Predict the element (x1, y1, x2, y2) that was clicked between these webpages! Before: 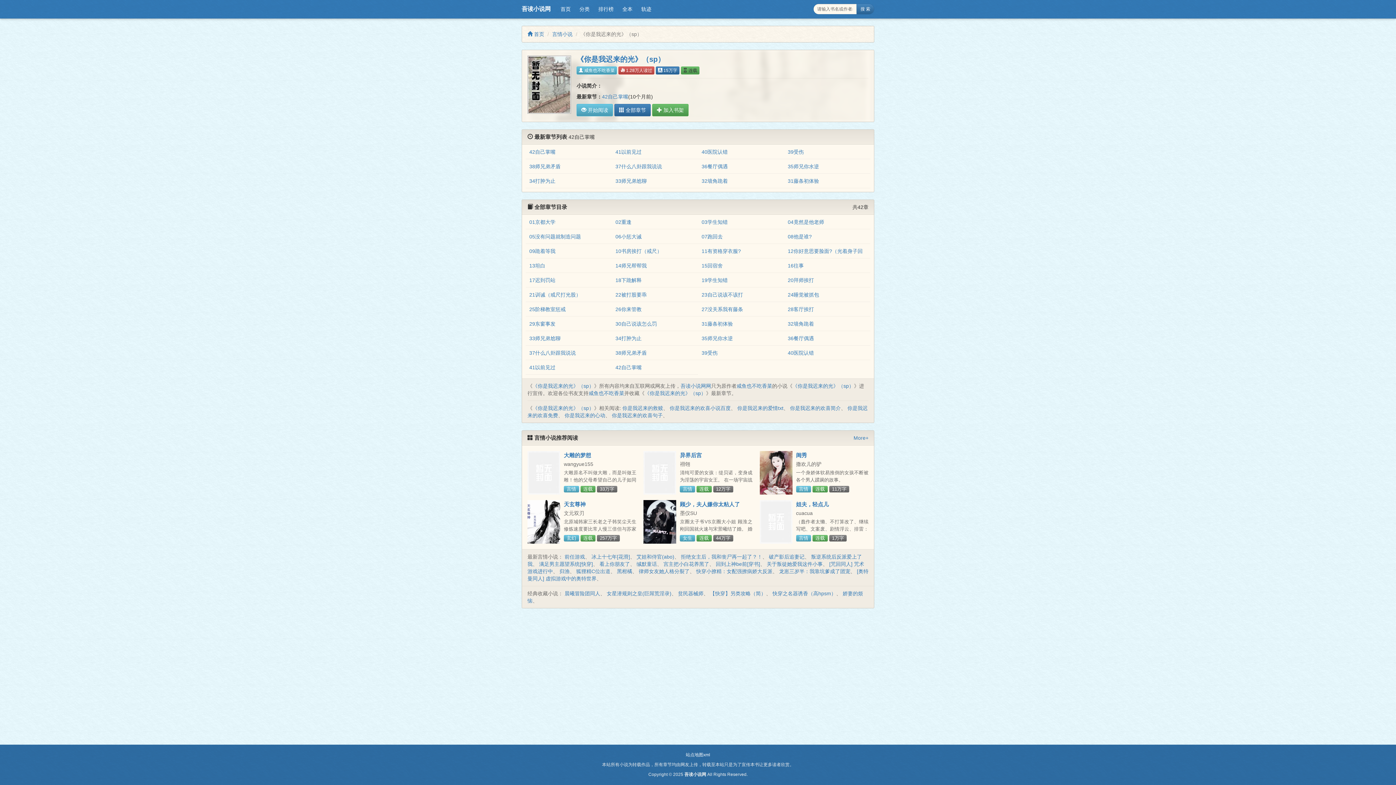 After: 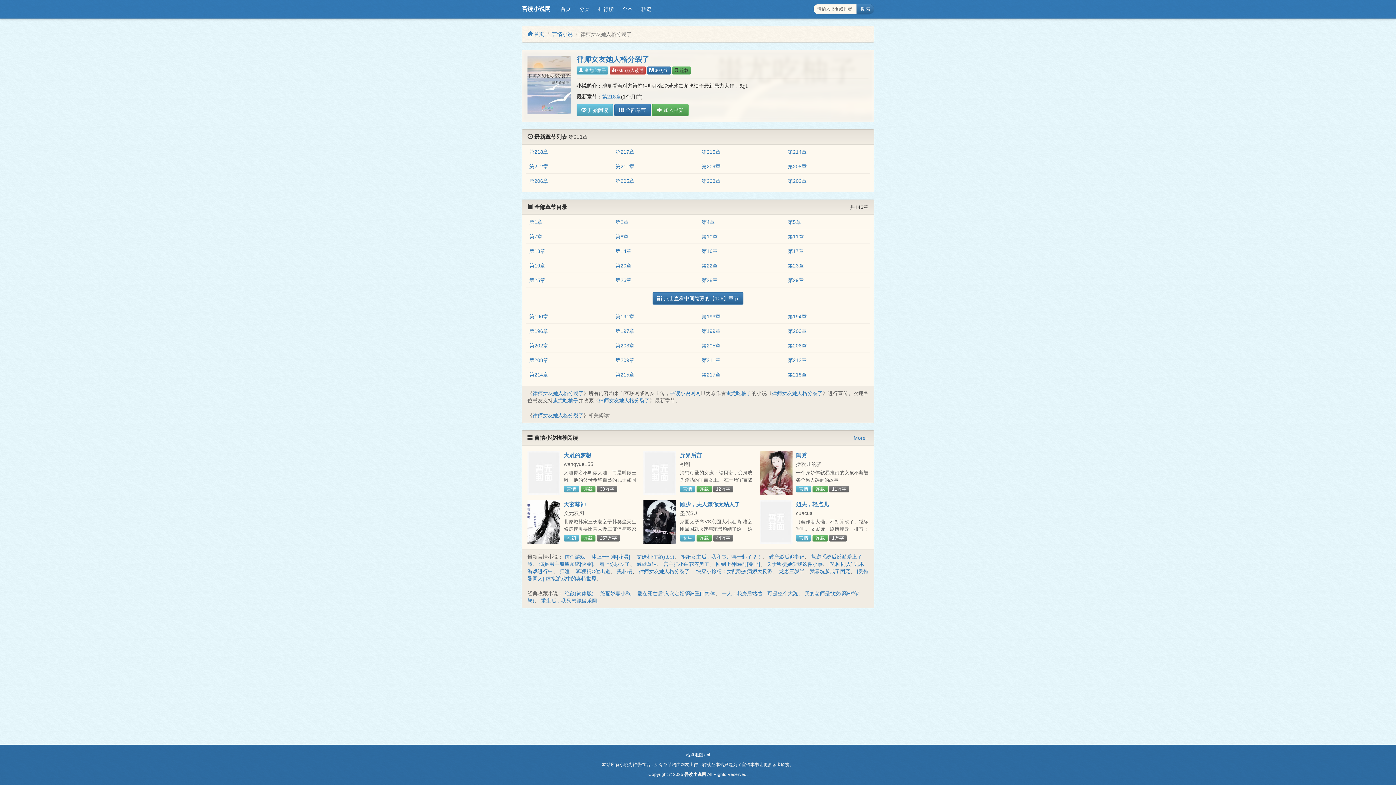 Action: bbox: (638, 568, 689, 574) label: 律师女友她人格分裂了